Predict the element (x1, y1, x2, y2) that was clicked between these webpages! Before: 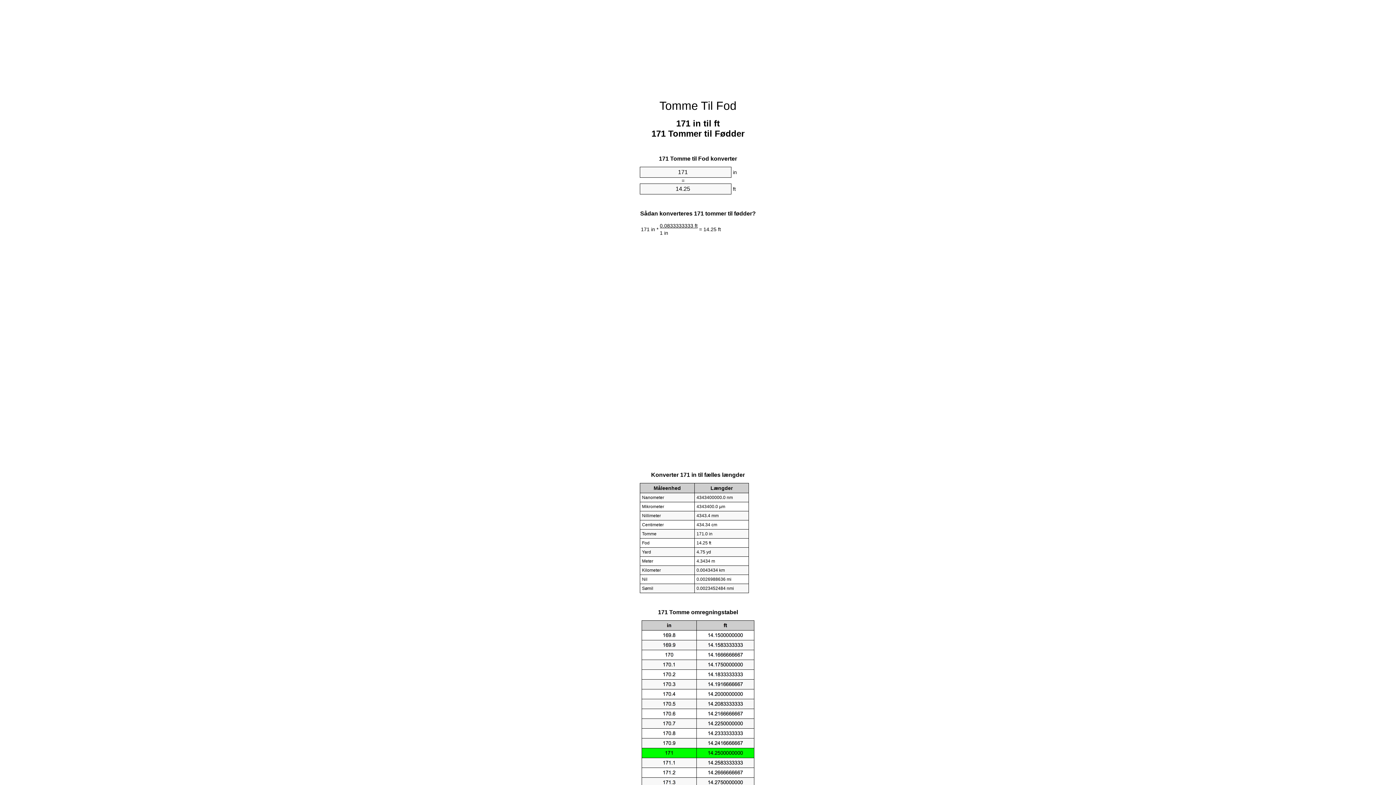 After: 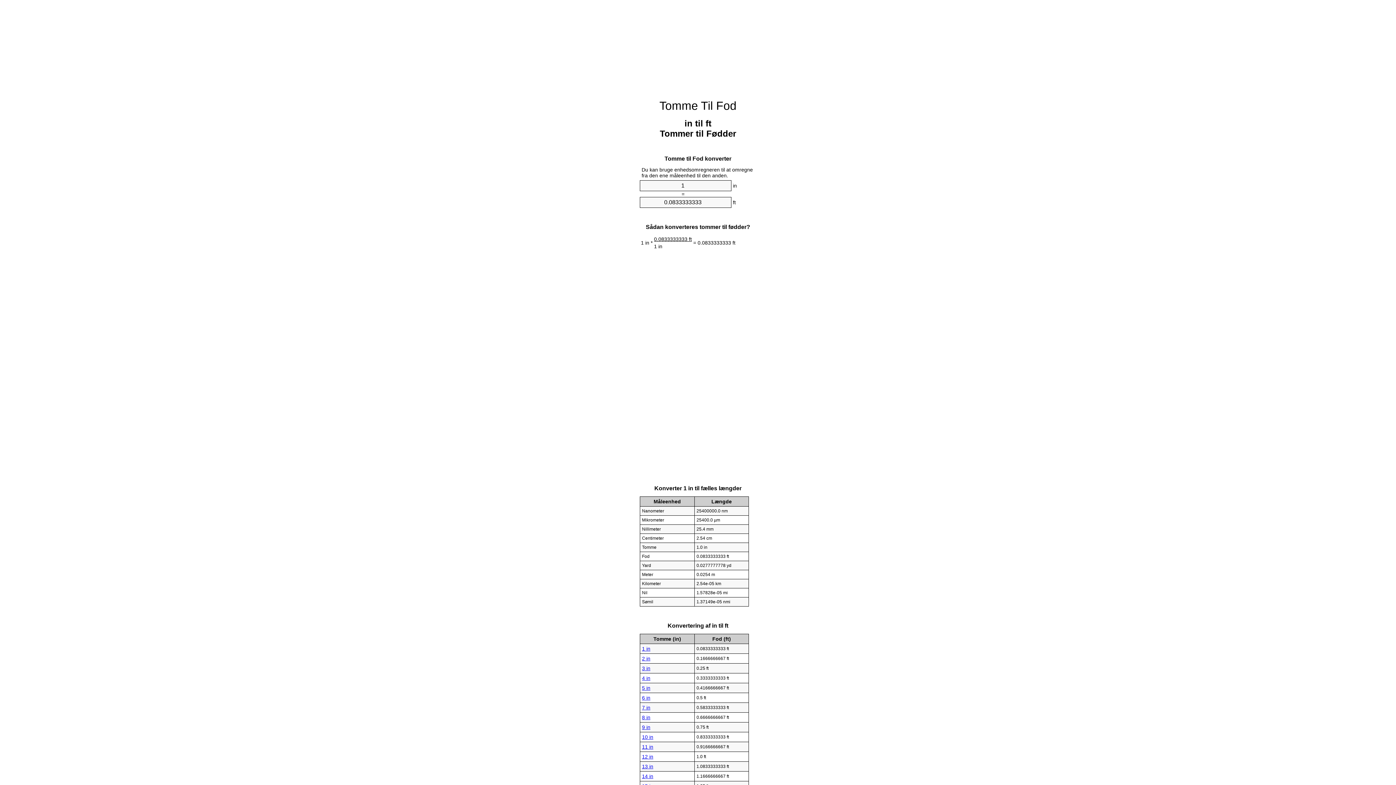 Action: label: Tomme Til Fod bbox: (659, 99, 736, 112)